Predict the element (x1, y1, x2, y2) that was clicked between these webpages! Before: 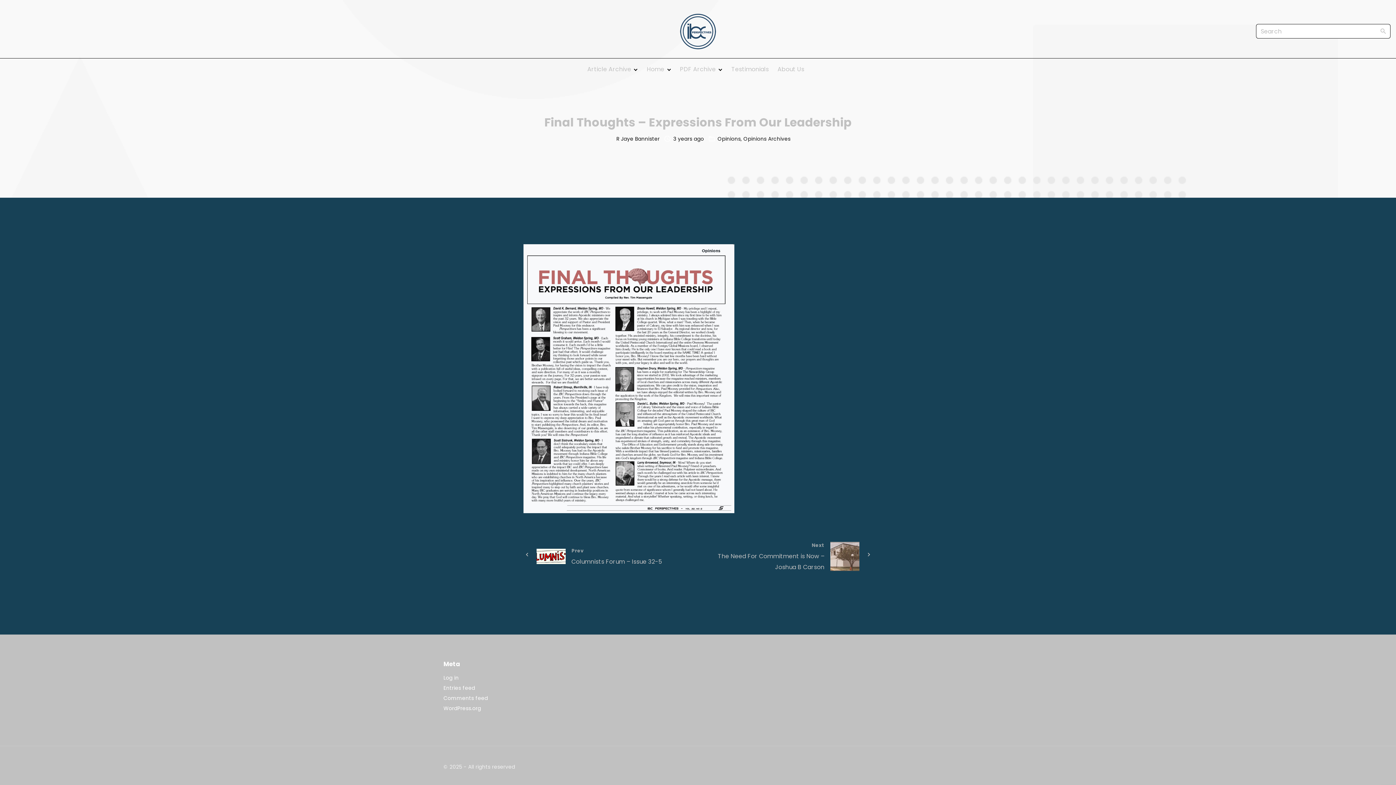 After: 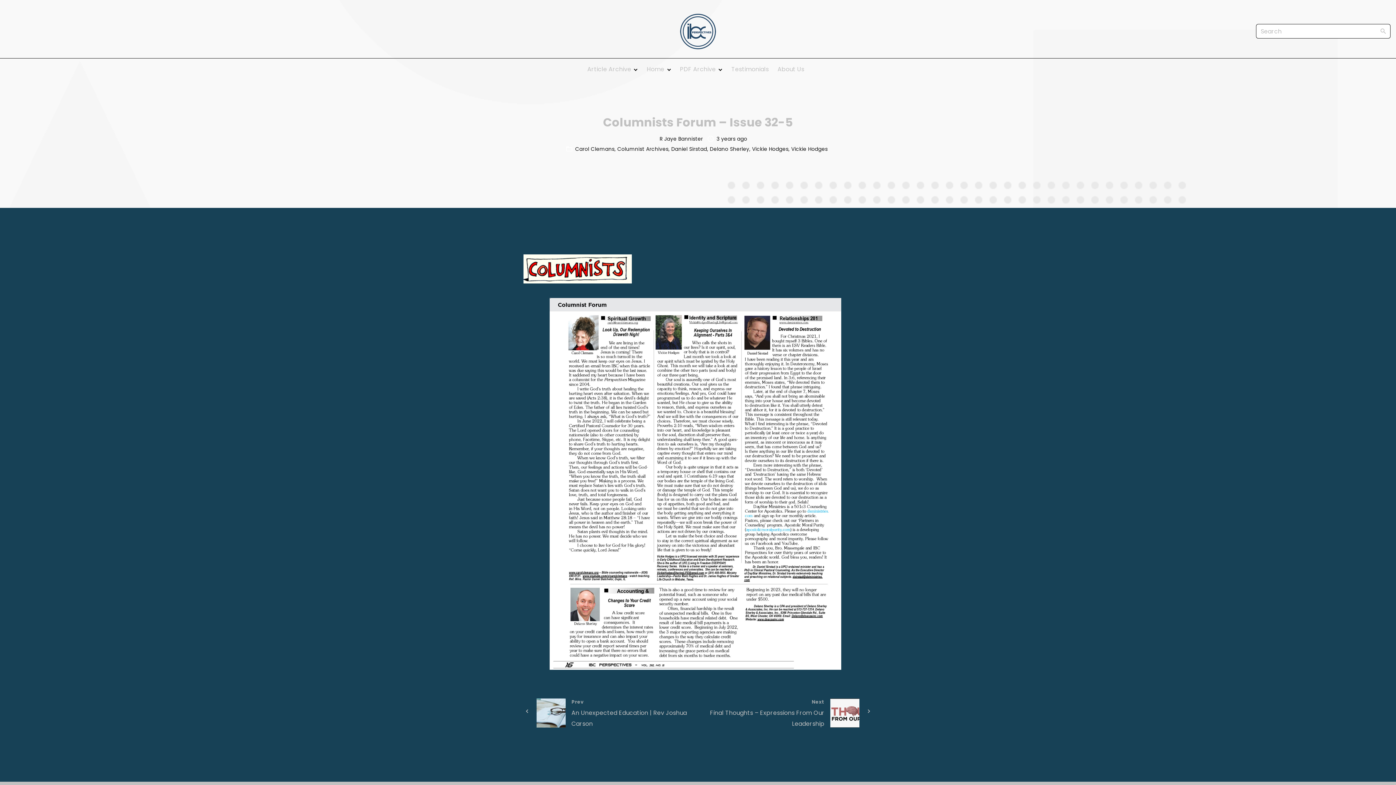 Action: label: Prev
Columnists Forum – Issue 32-5 bbox: (523, 534, 698, 578)